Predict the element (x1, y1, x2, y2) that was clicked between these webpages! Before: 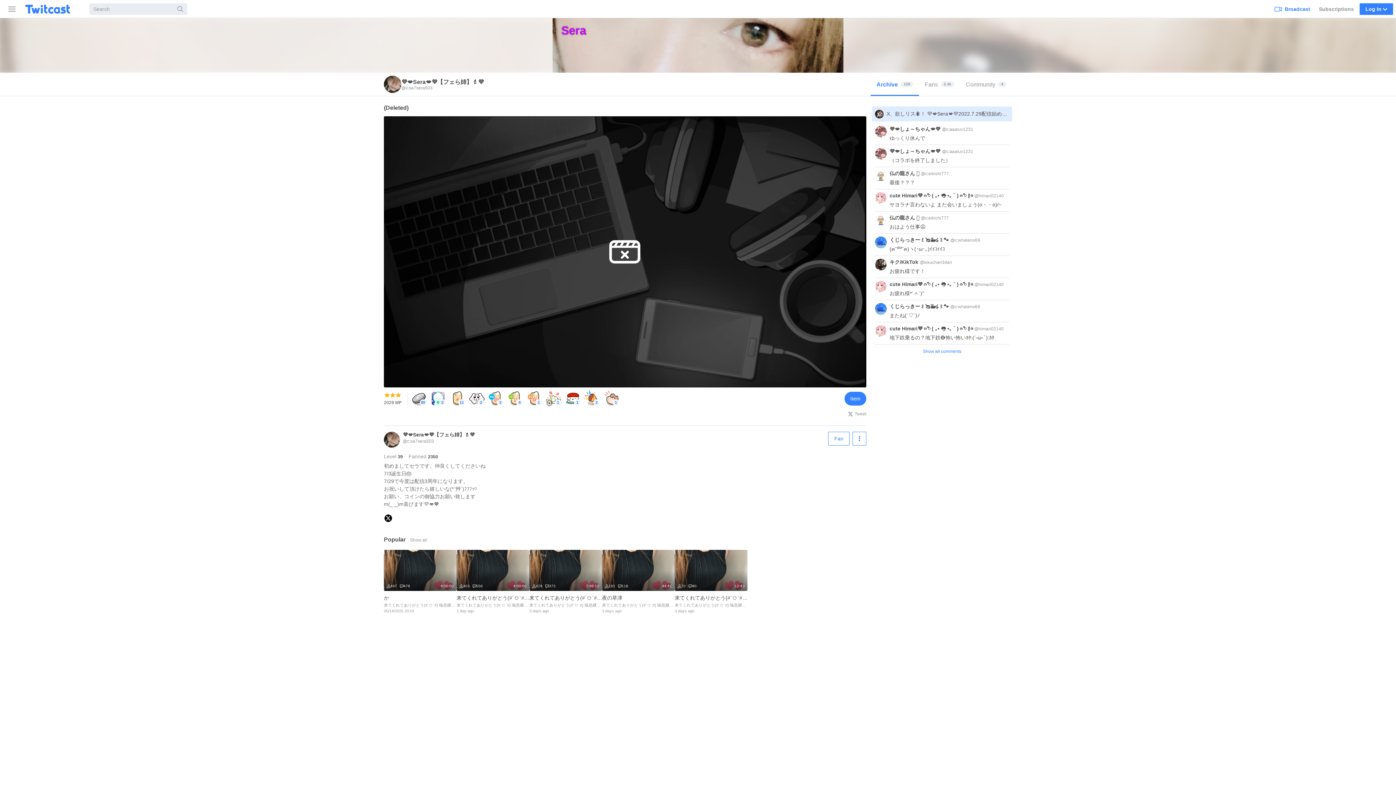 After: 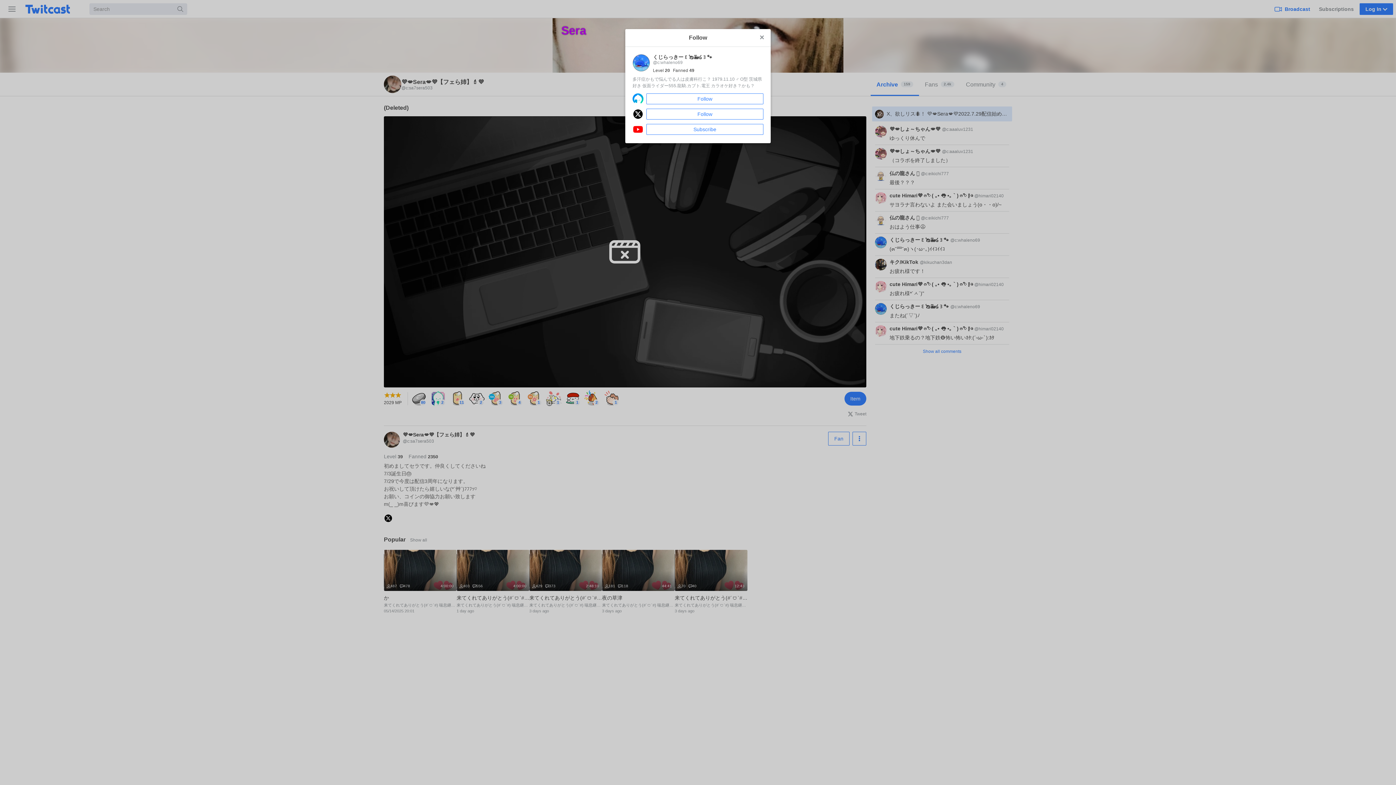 Action: bbox: (875, 388, 886, 405)